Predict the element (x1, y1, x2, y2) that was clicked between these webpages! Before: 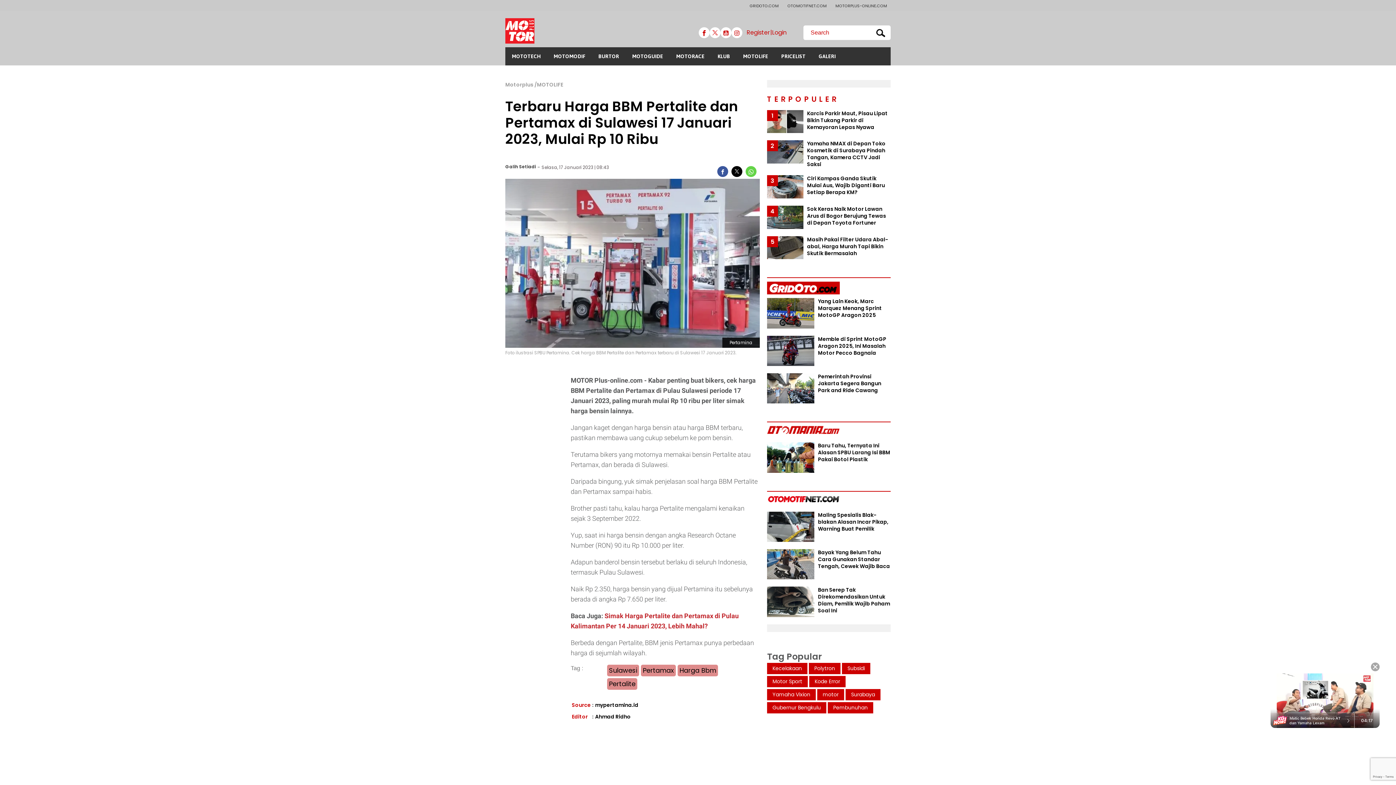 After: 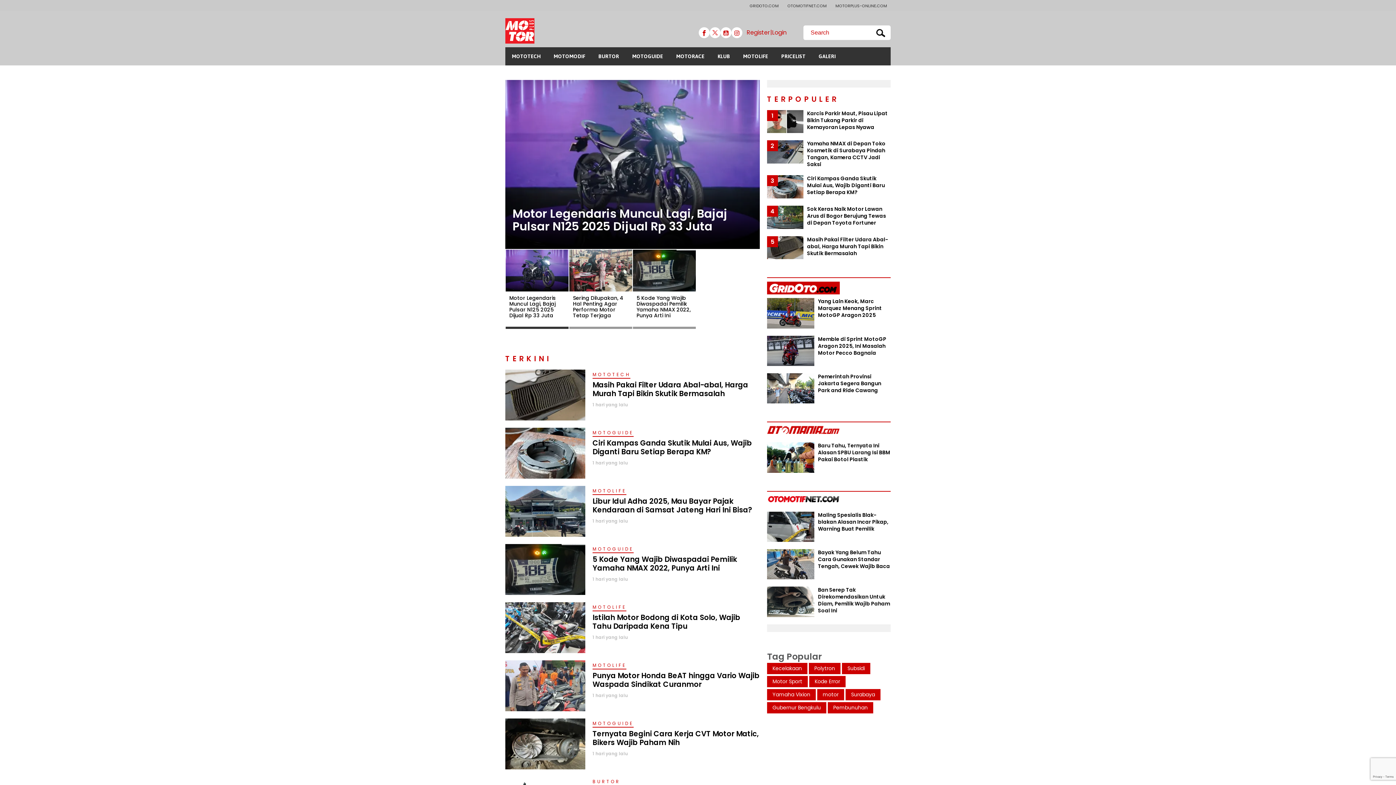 Action: bbox: (505, 14, 534, 43)